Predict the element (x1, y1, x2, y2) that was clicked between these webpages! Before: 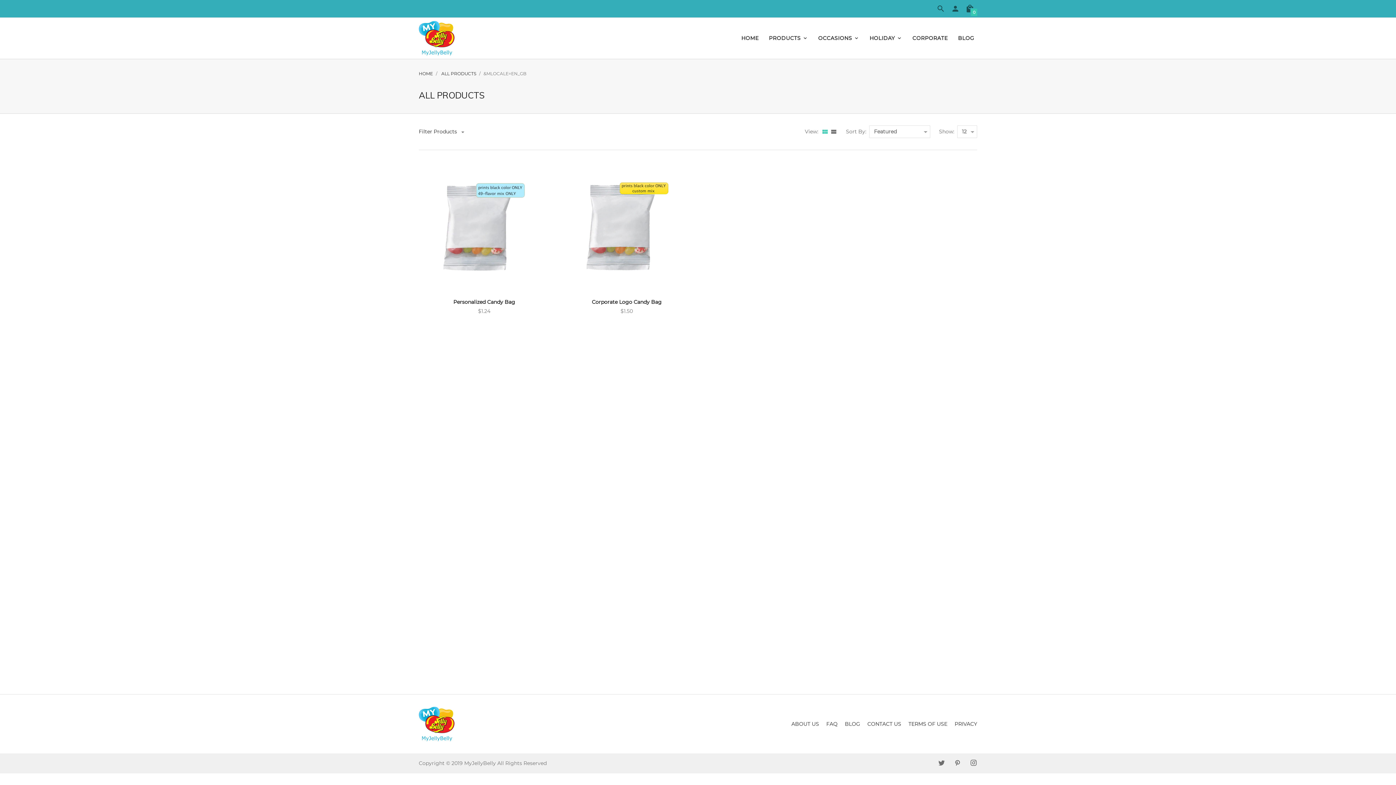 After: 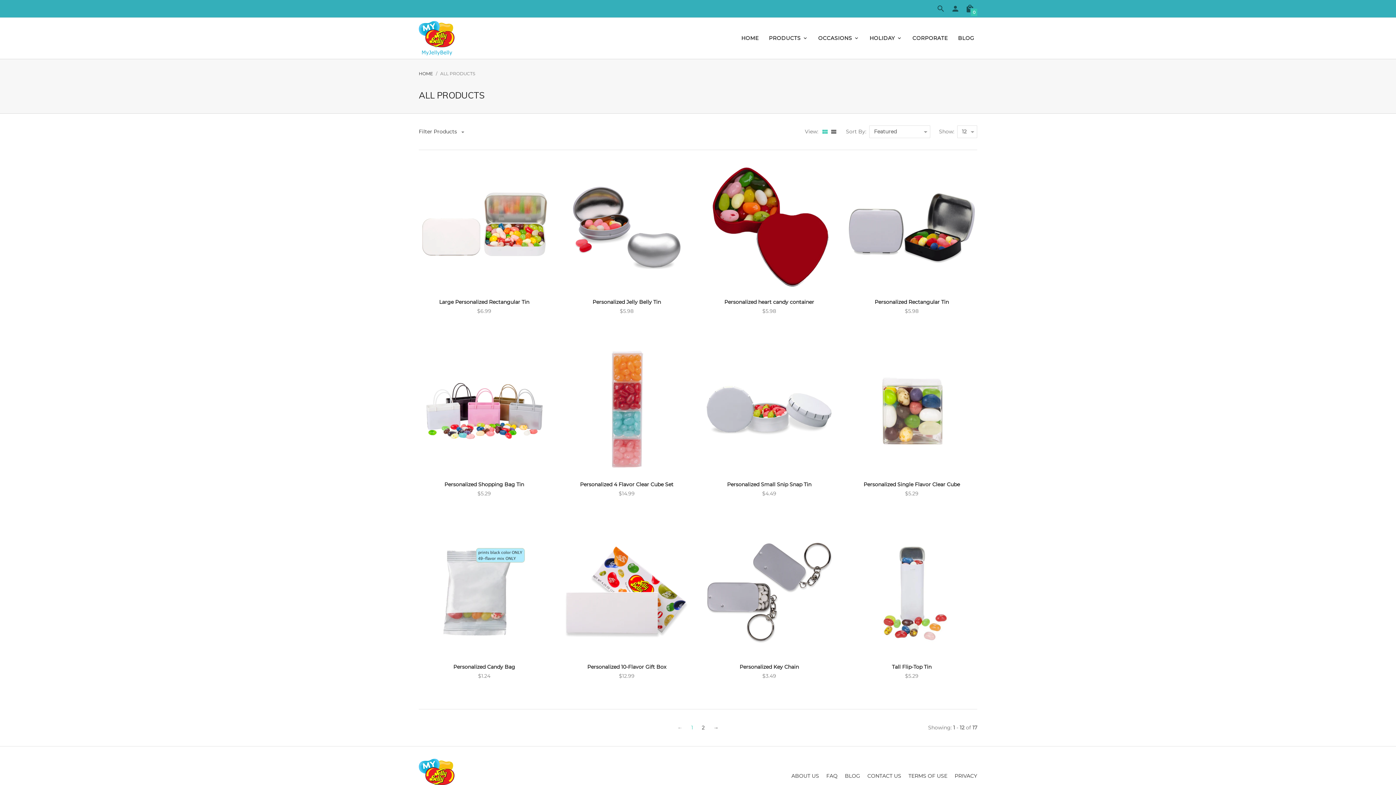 Action: bbox: (769, 34, 808, 41) label: PRODUCTS